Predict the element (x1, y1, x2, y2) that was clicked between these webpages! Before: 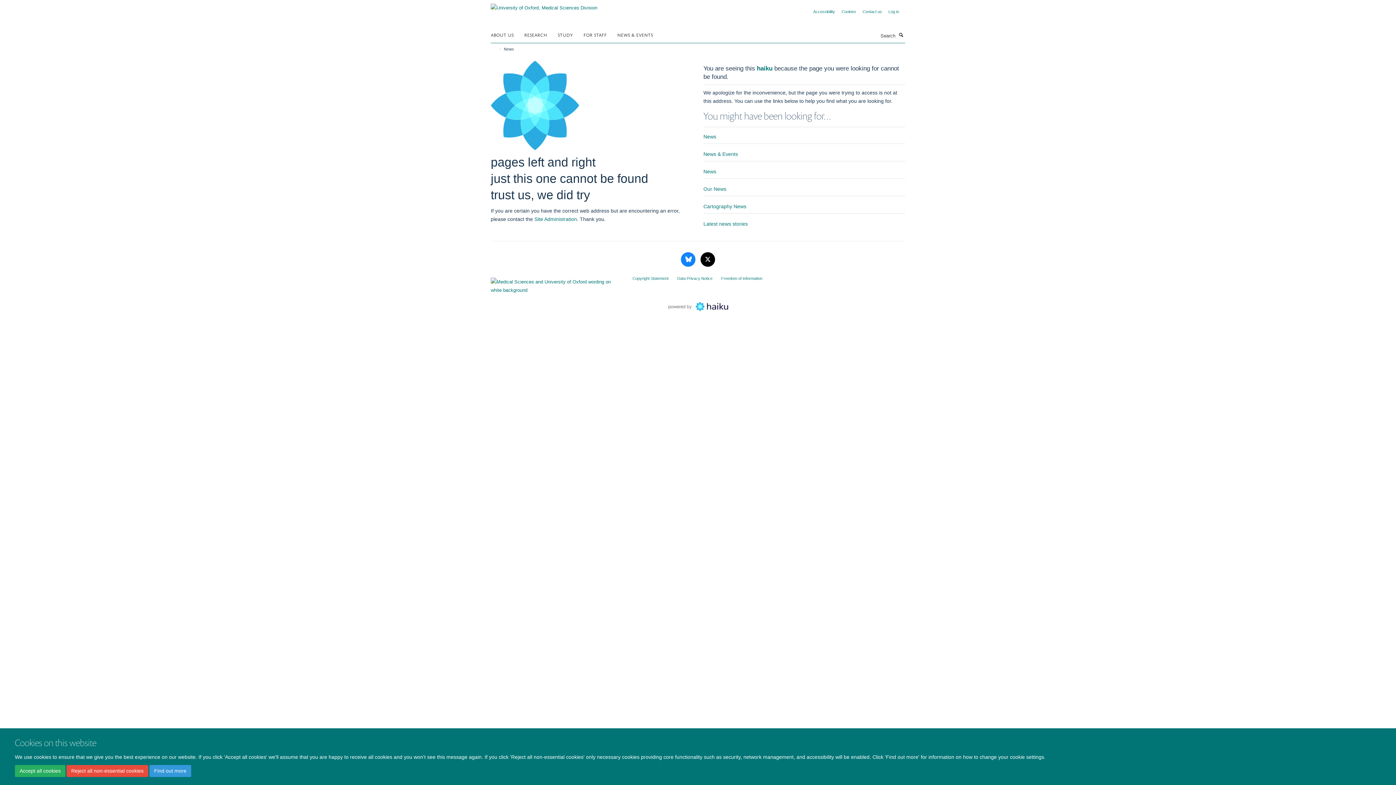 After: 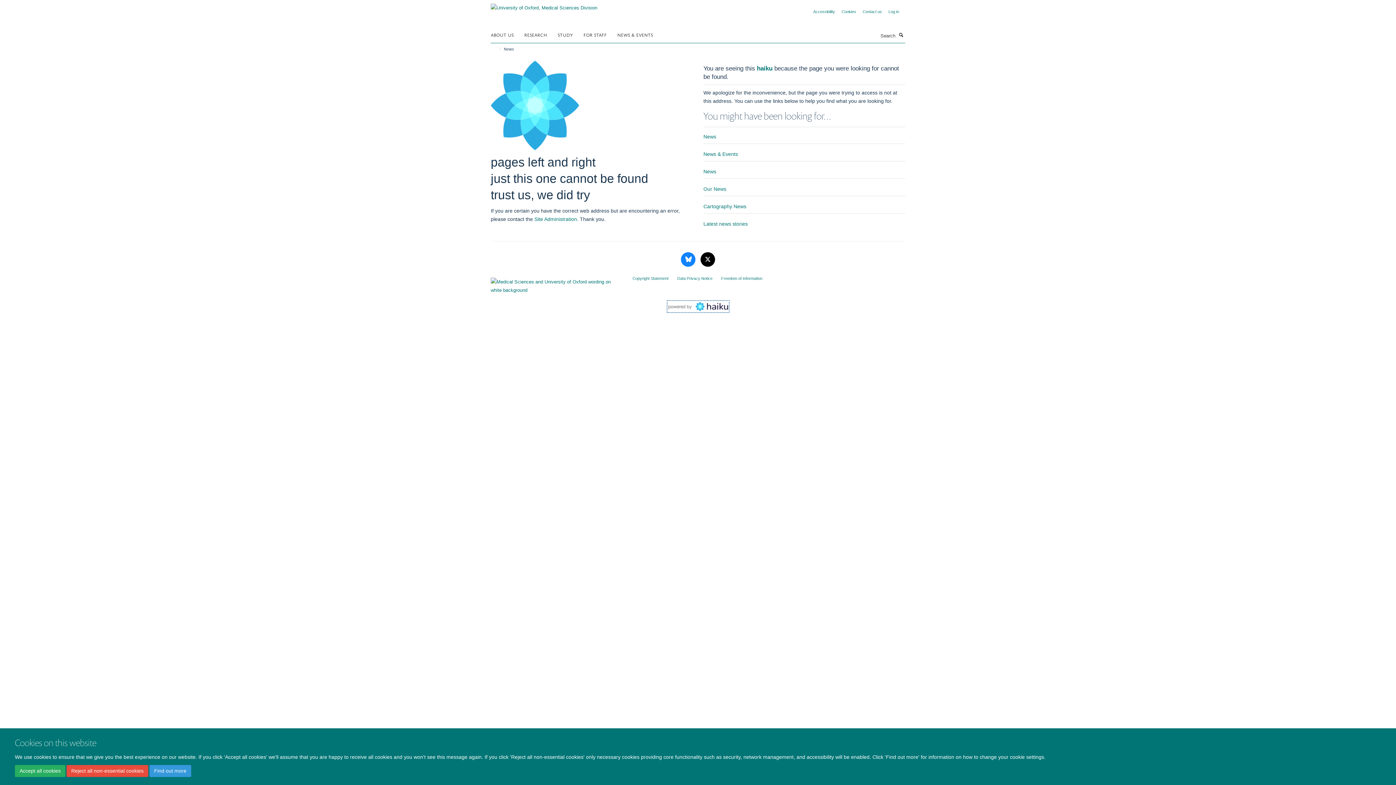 Action: bbox: (668, 303, 728, 308)